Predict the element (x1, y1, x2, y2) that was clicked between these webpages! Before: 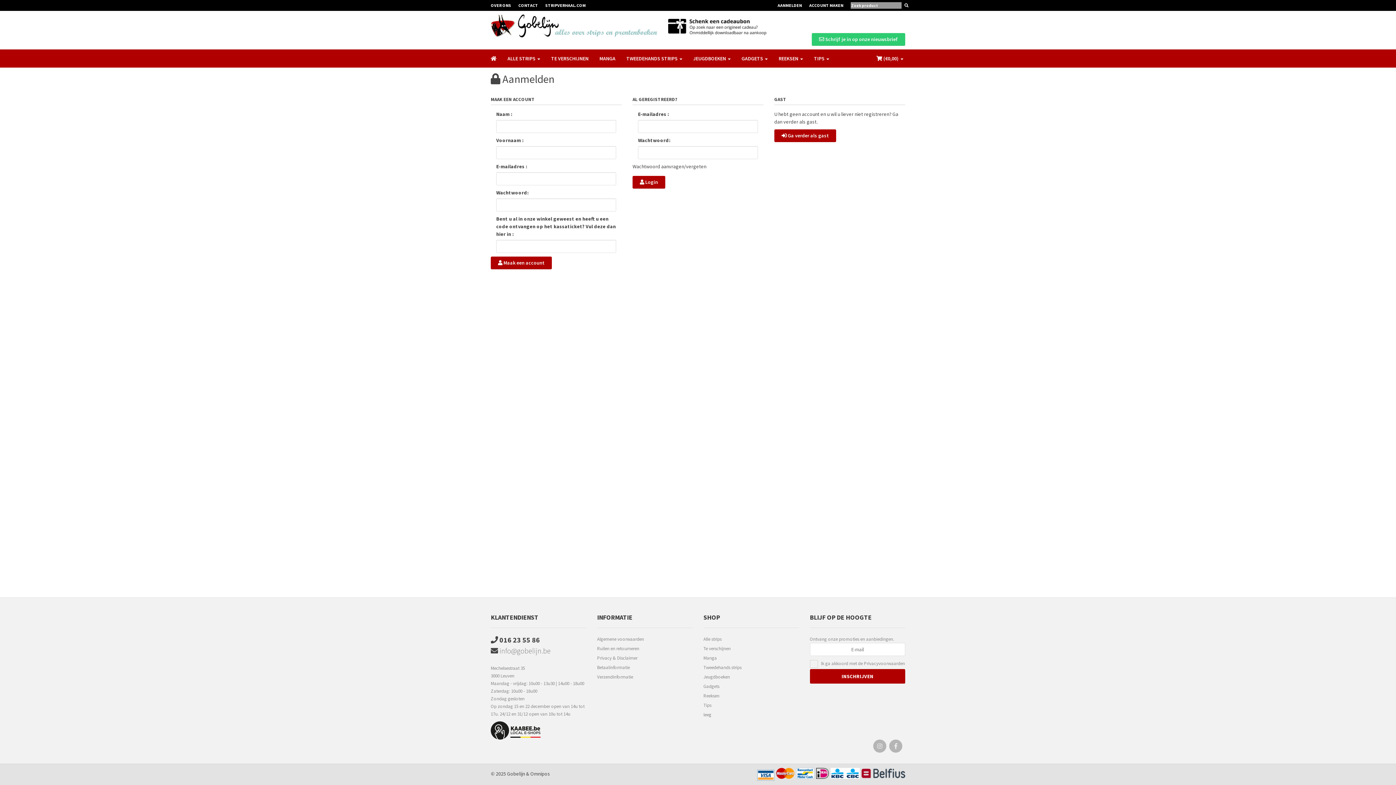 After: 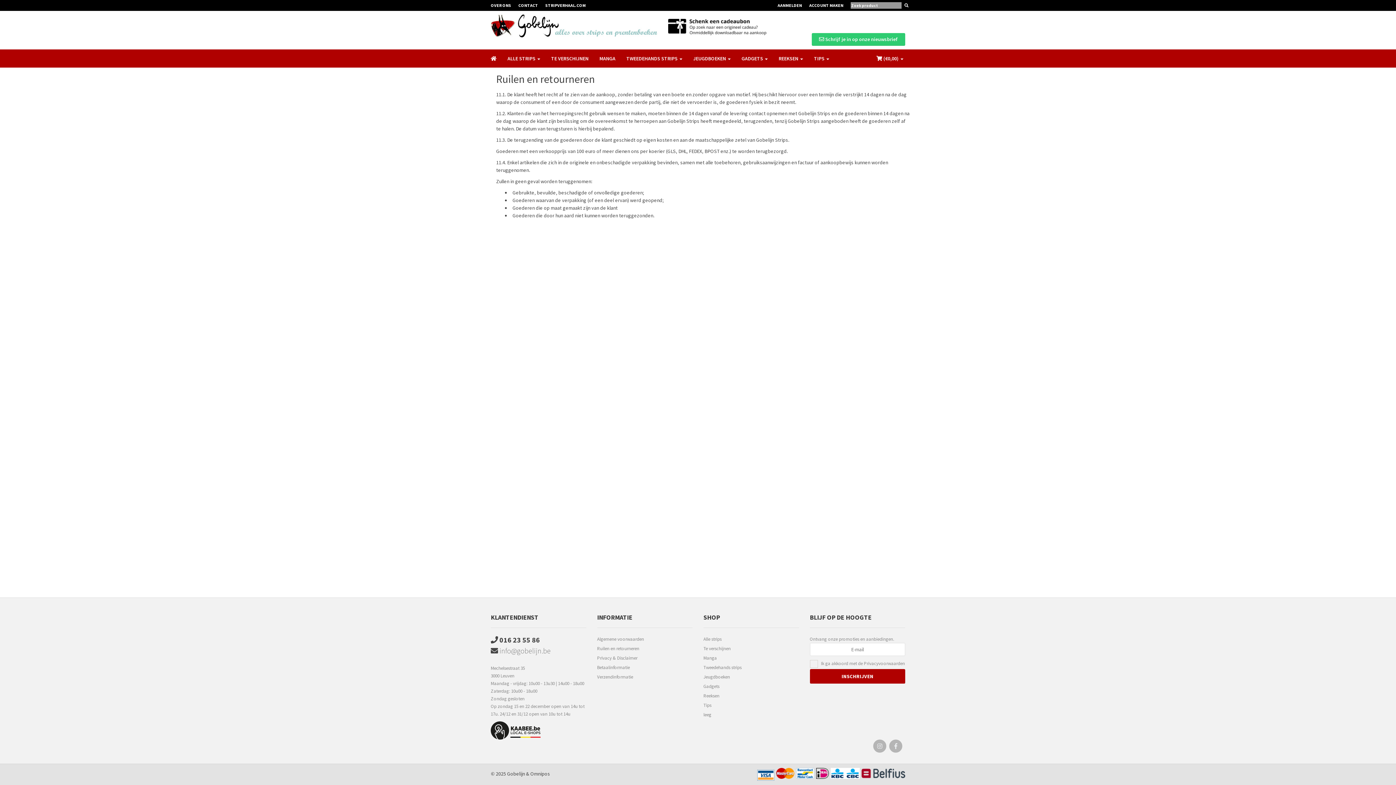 Action: label: Ruilen en retourneren bbox: (597, 645, 692, 654)